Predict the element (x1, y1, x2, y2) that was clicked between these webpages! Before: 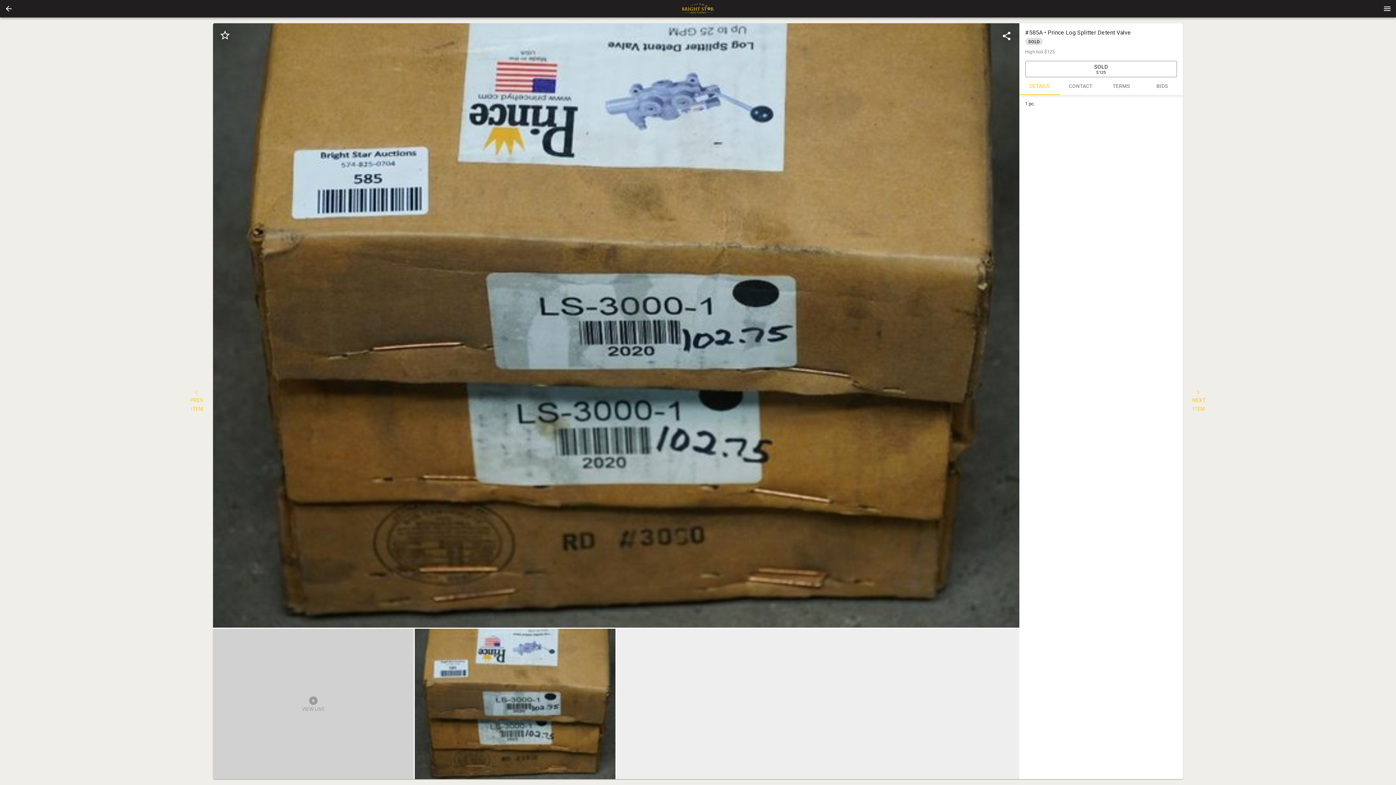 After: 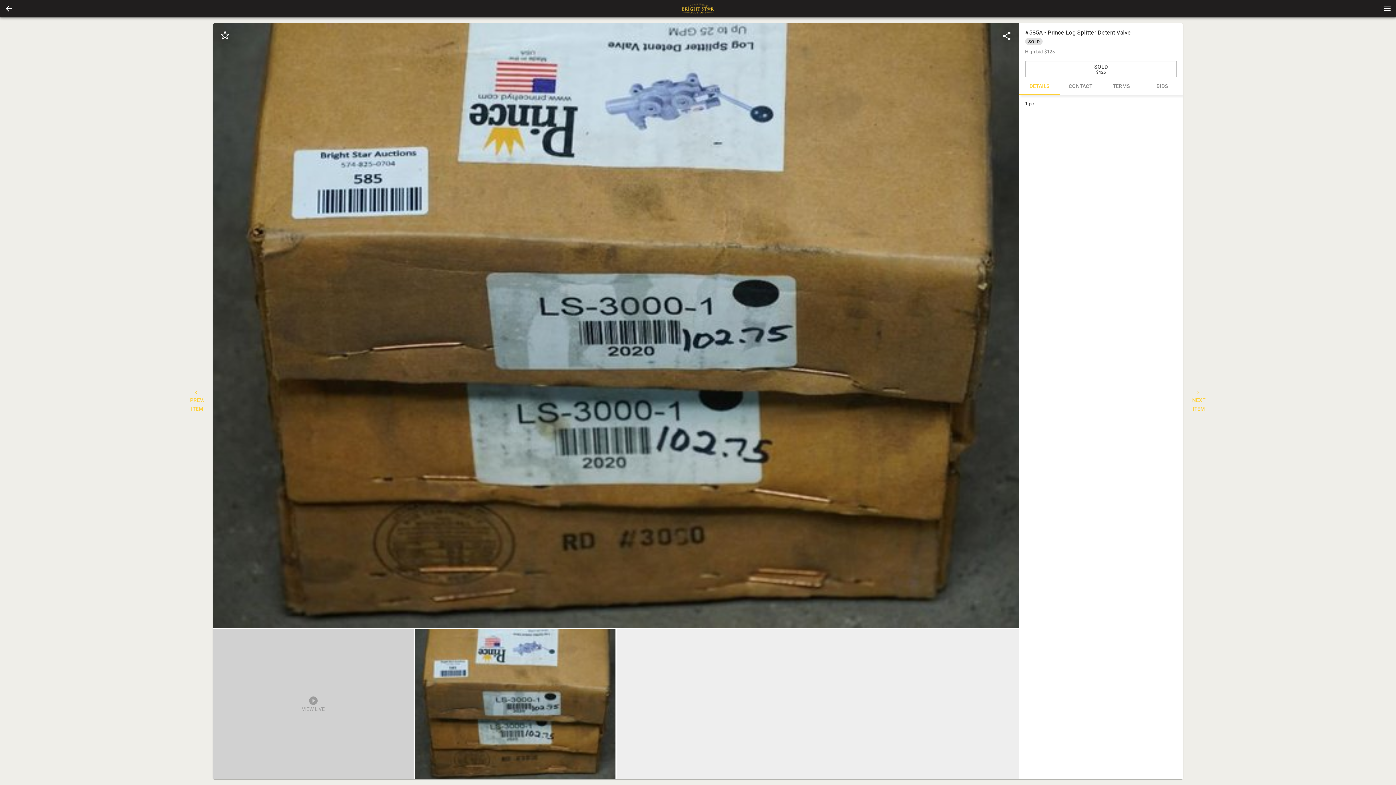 Action: bbox: (1019, 77, 1060, 94) label: DETAILS